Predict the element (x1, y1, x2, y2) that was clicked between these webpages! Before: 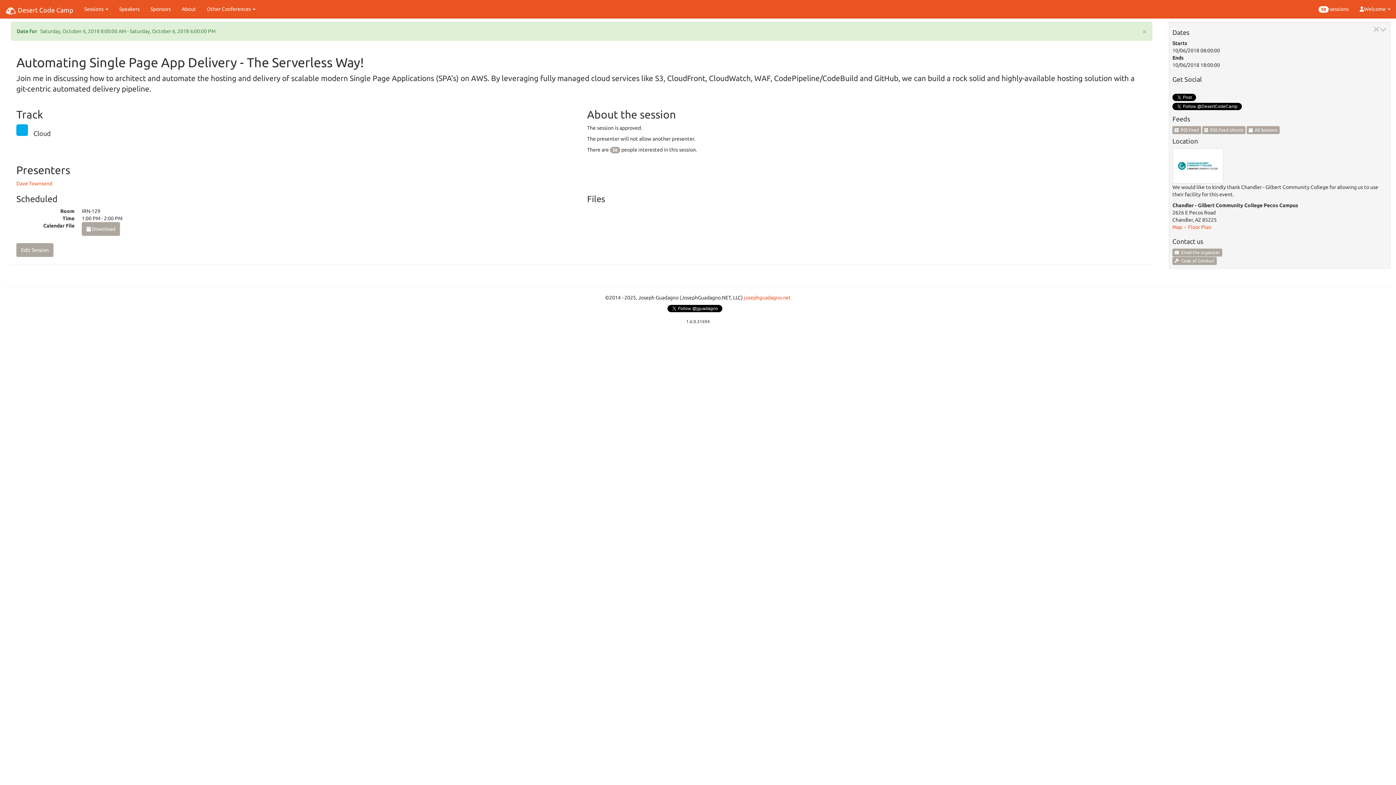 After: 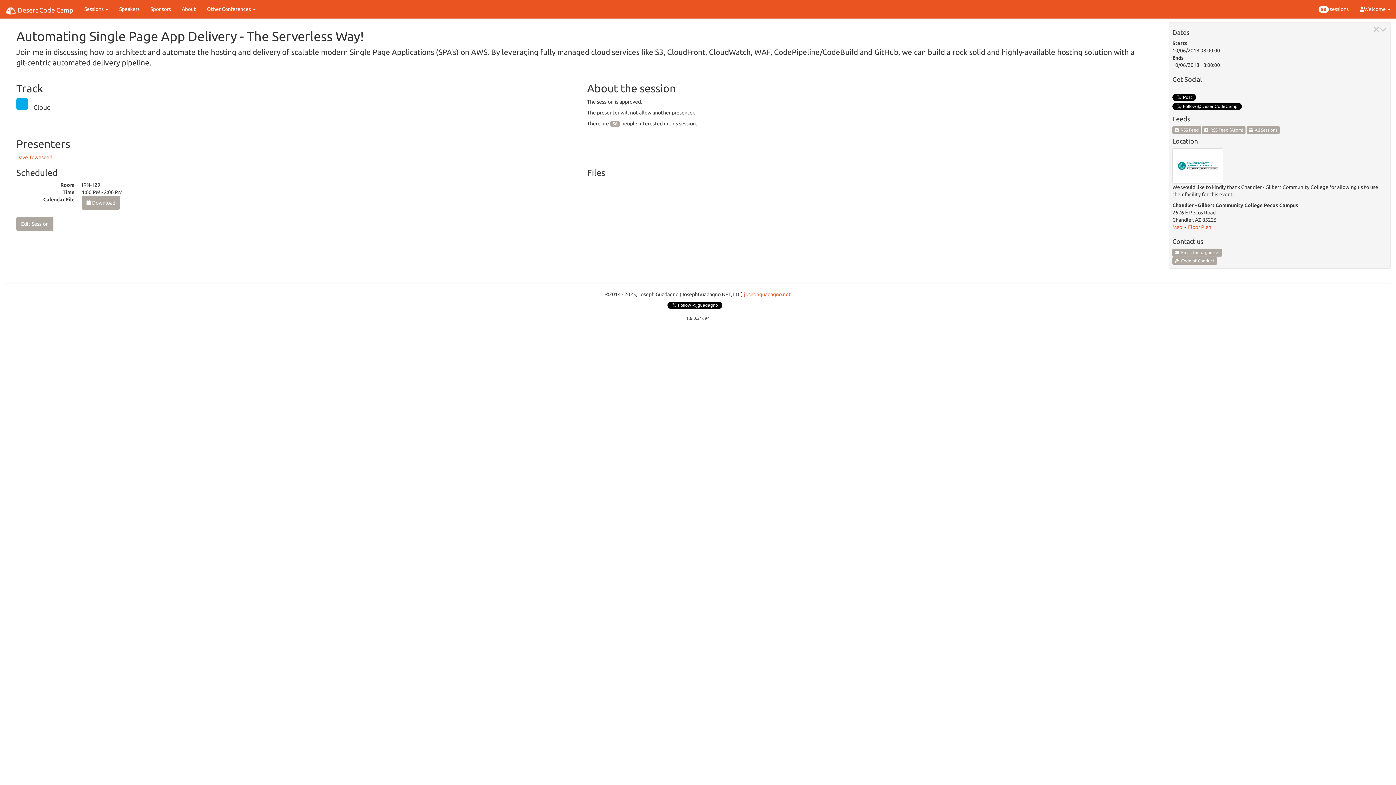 Action: label: Edit Session bbox: (16, 243, 53, 257)